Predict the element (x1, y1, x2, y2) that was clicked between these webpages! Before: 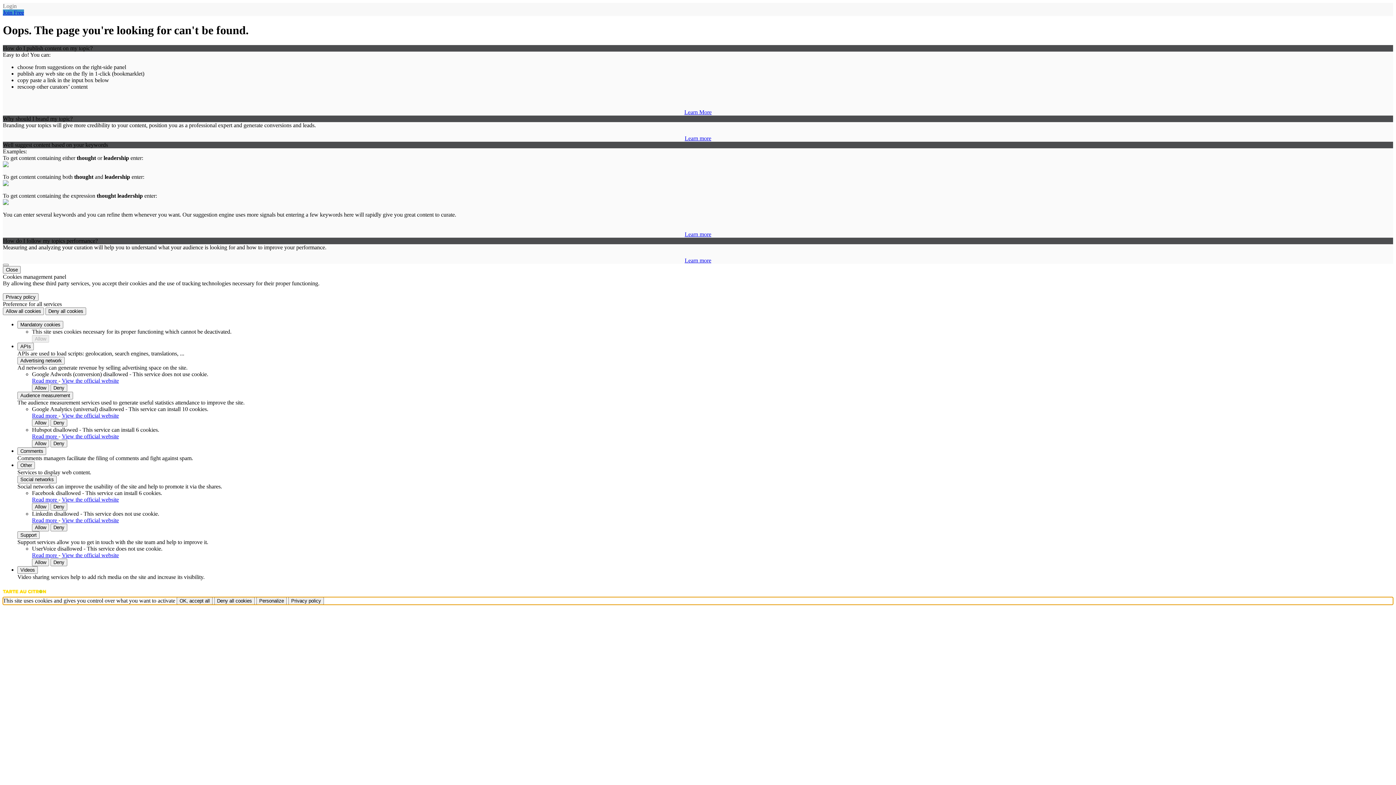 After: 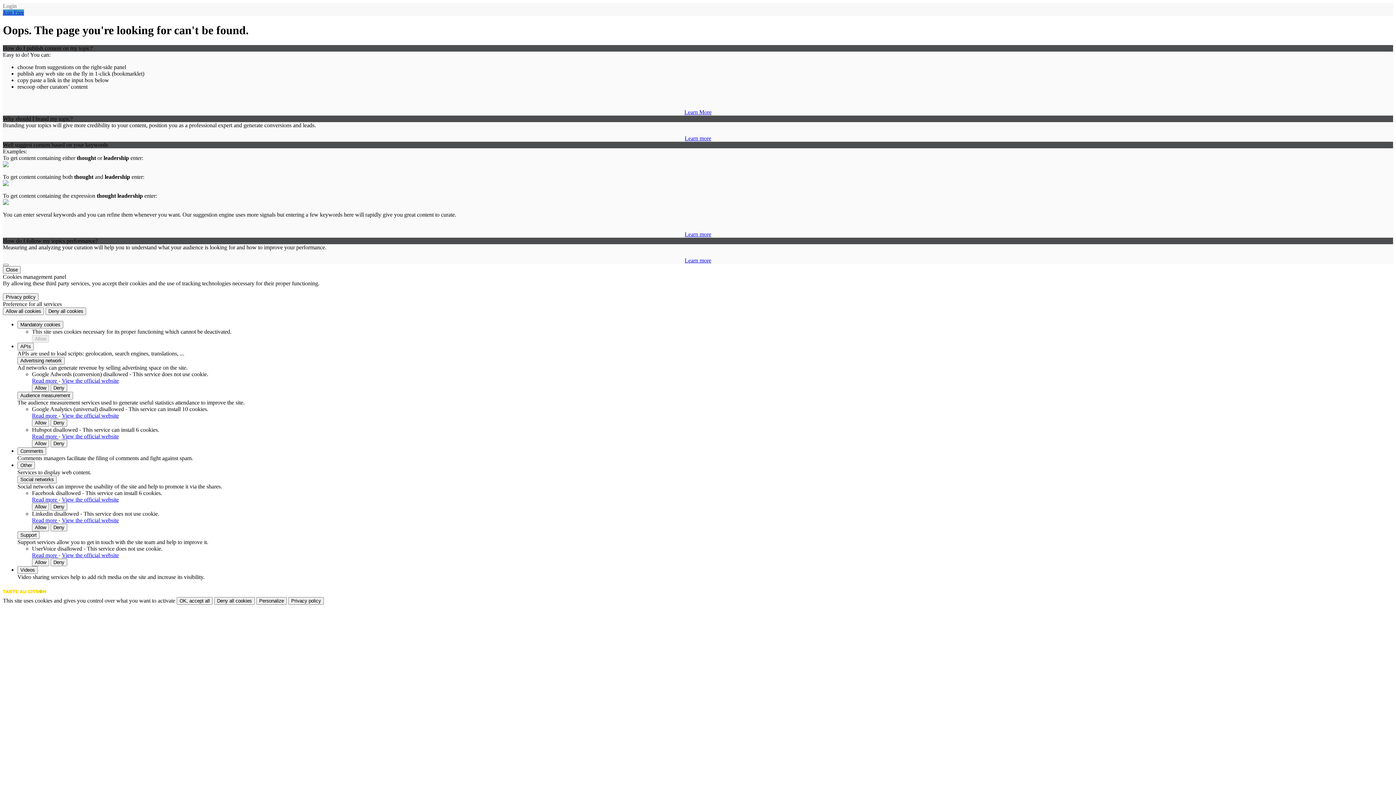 Action: bbox: (32, 412, 58, 418) label: Read more 